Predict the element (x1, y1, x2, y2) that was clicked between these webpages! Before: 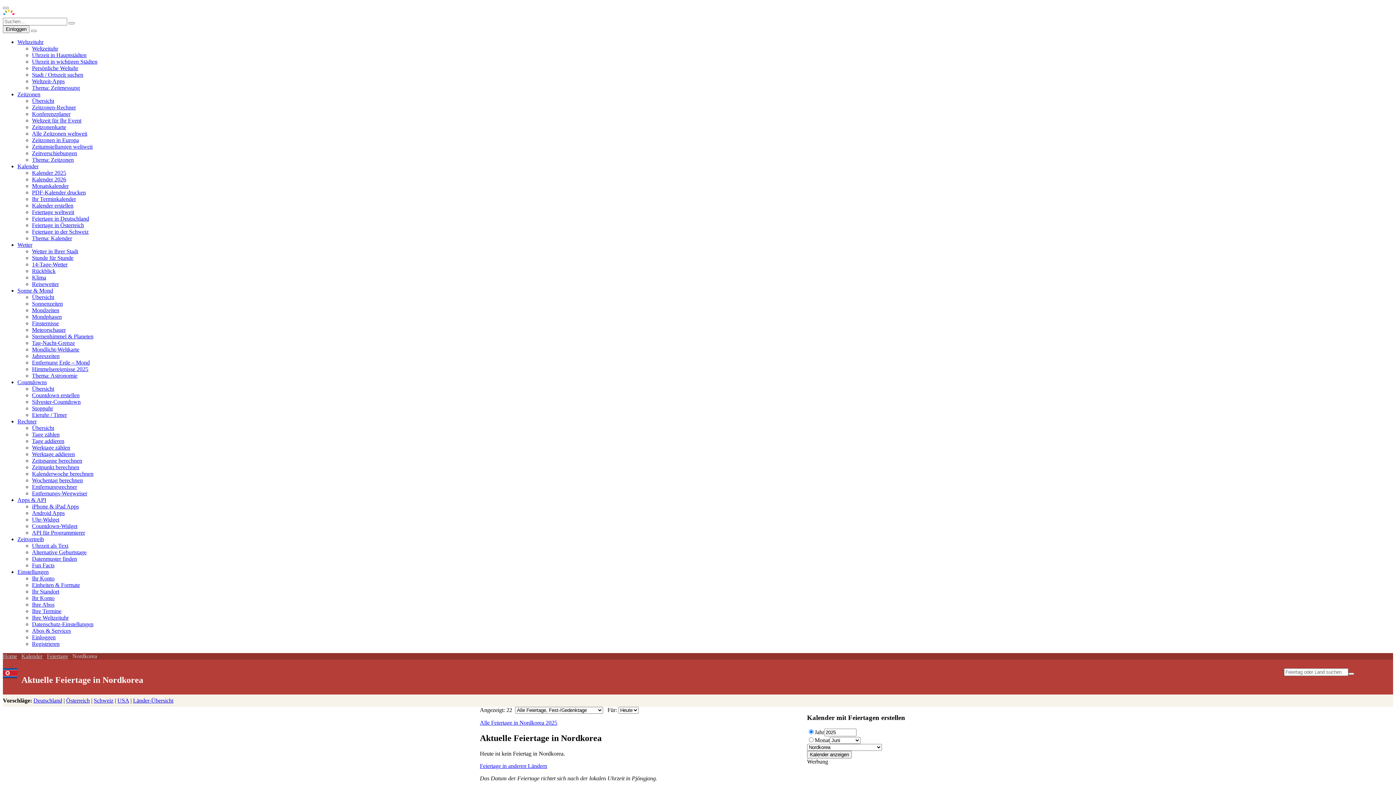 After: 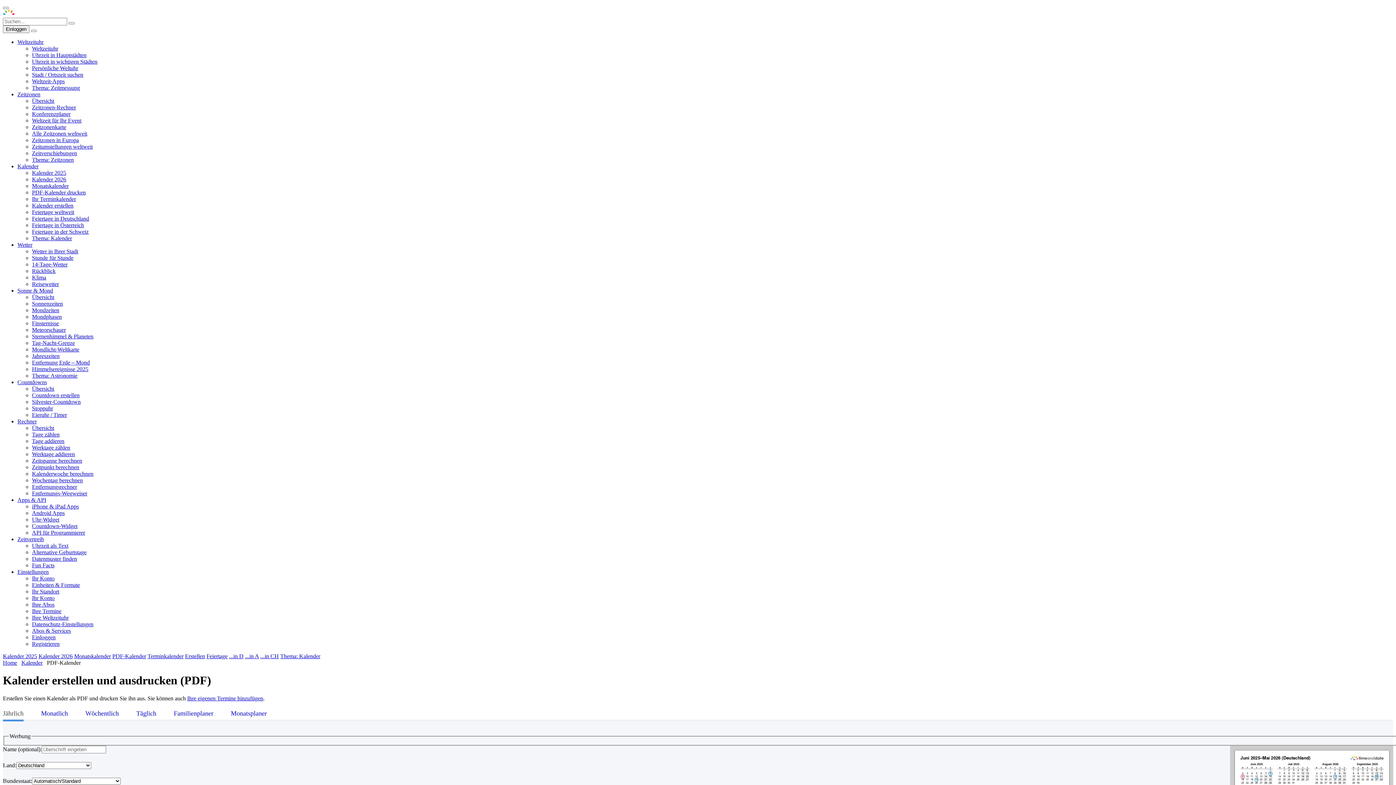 Action: label: PDF-Kalender drucken bbox: (32, 189, 85, 195)